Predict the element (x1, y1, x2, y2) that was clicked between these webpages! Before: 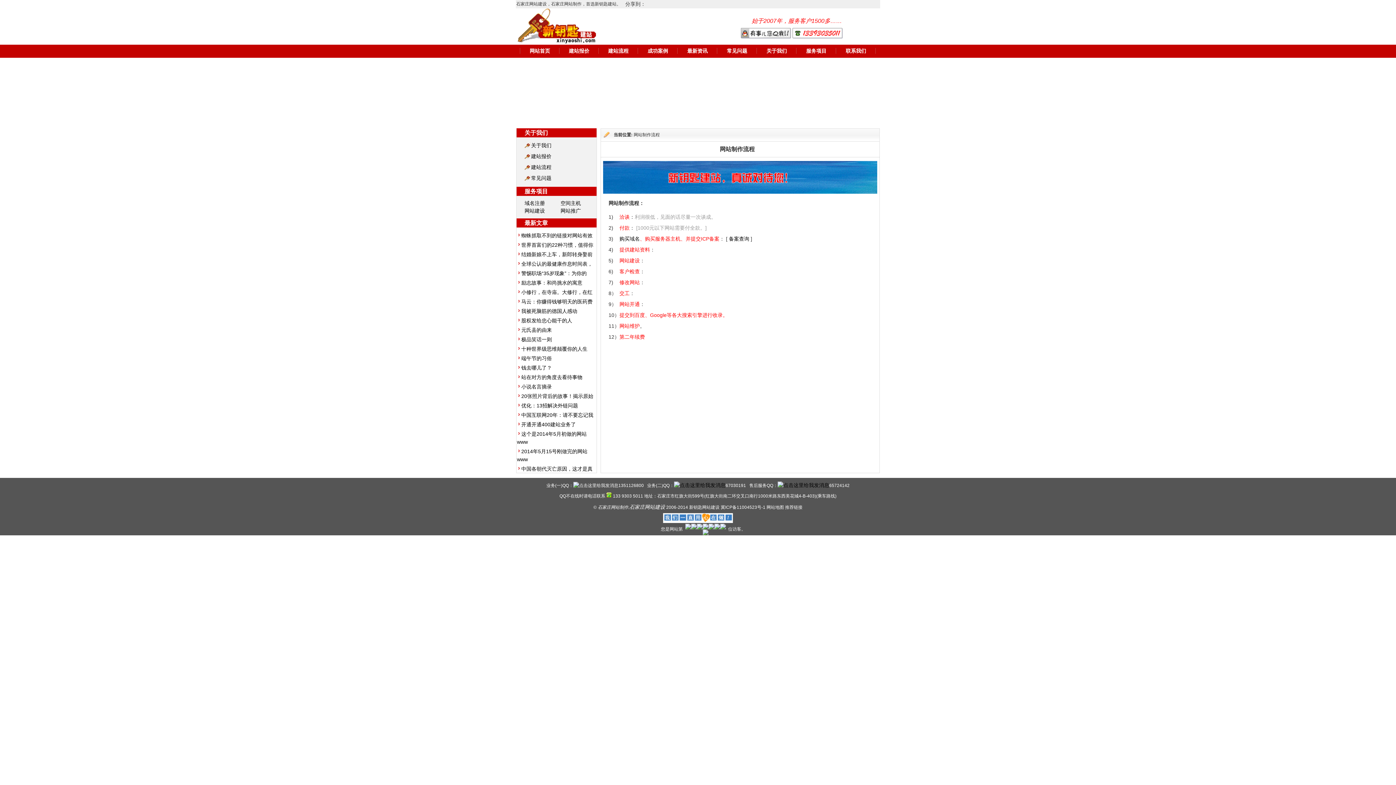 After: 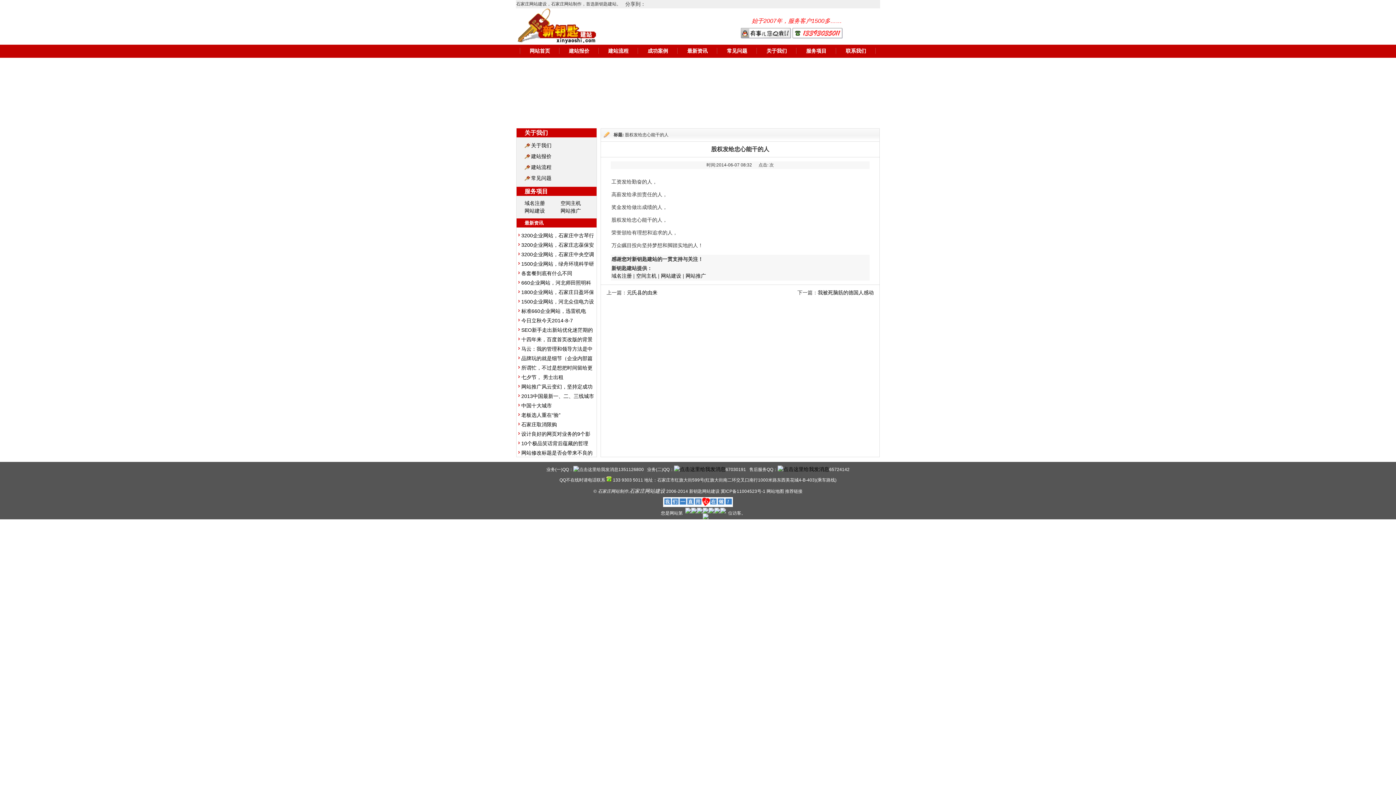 Action: label: 股权发给忠心能干的人 bbox: (521, 317, 572, 323)